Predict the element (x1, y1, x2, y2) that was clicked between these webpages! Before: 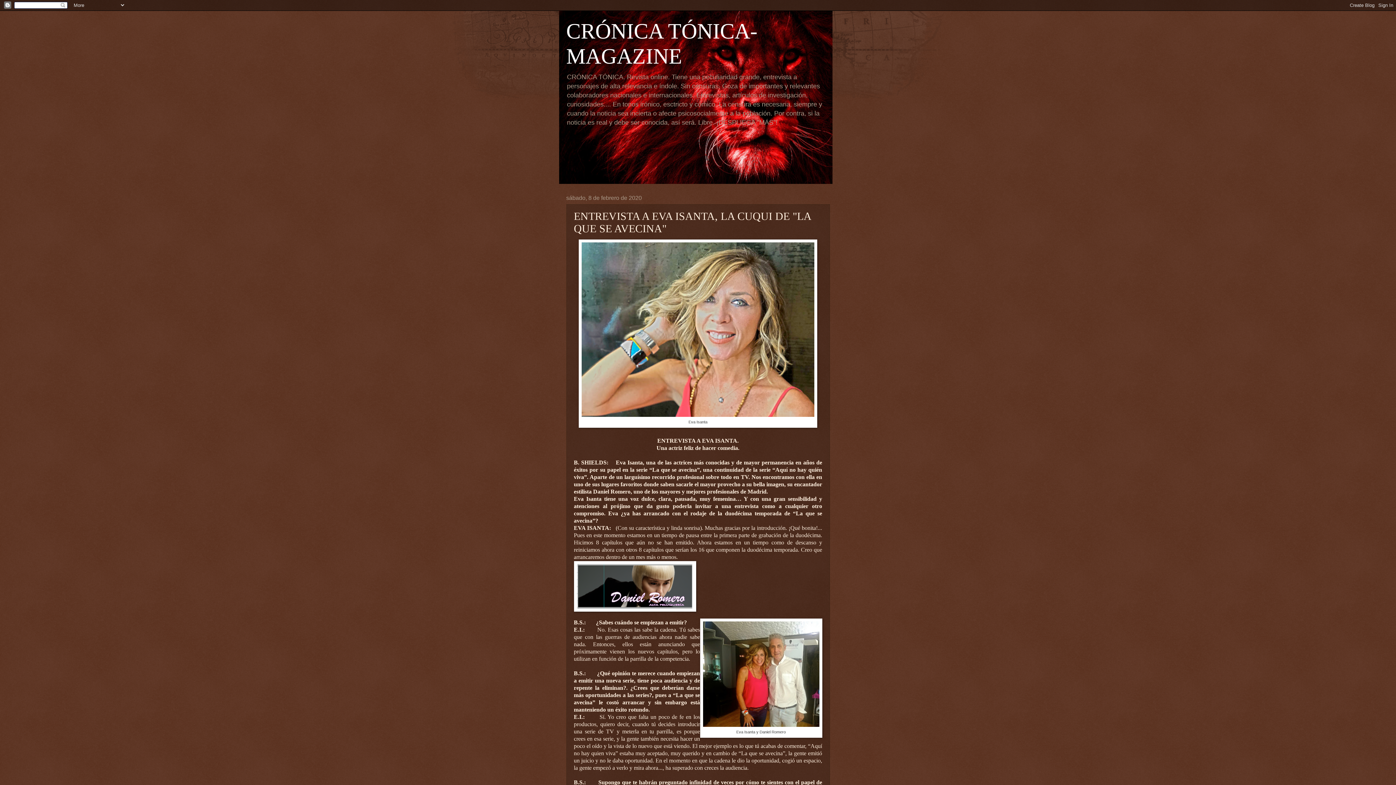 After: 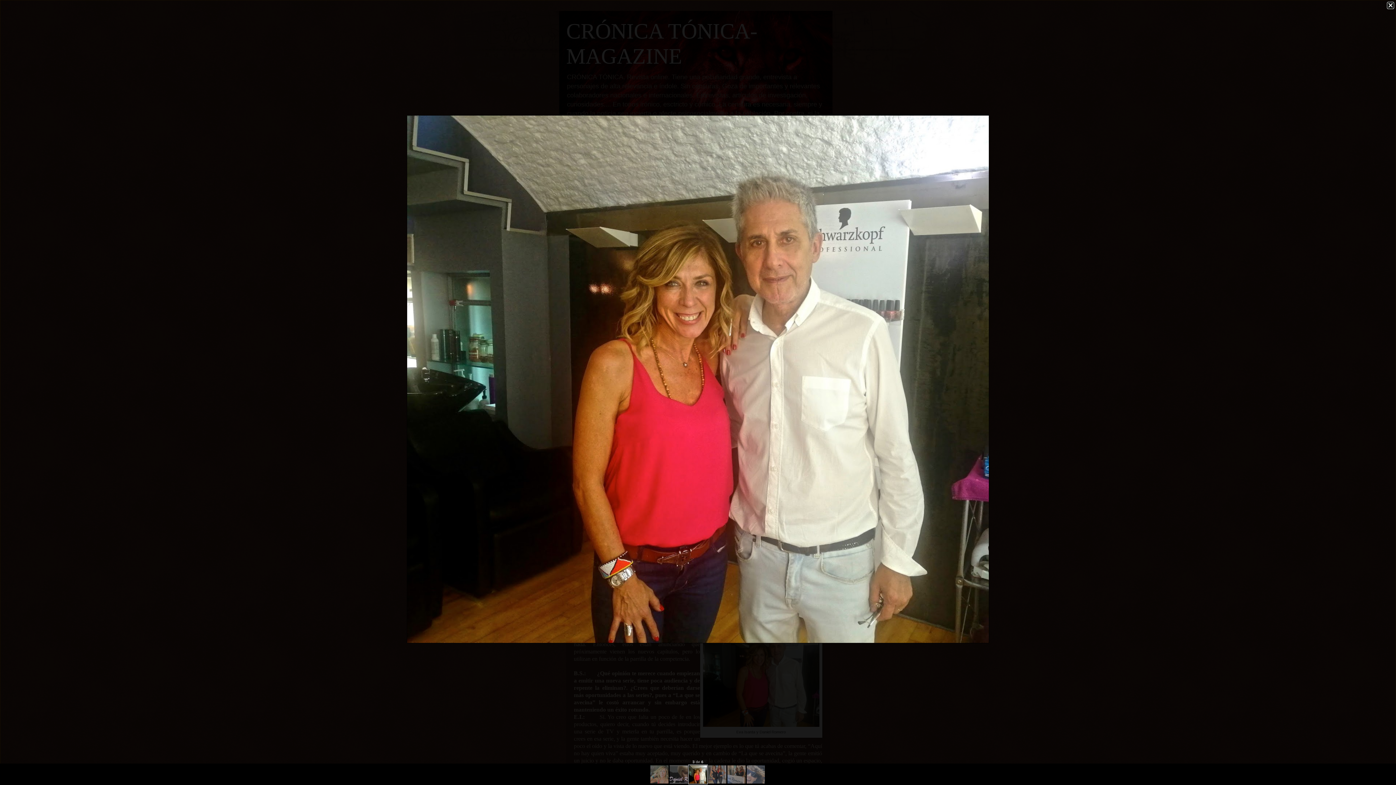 Action: bbox: (703, 722, 819, 728)